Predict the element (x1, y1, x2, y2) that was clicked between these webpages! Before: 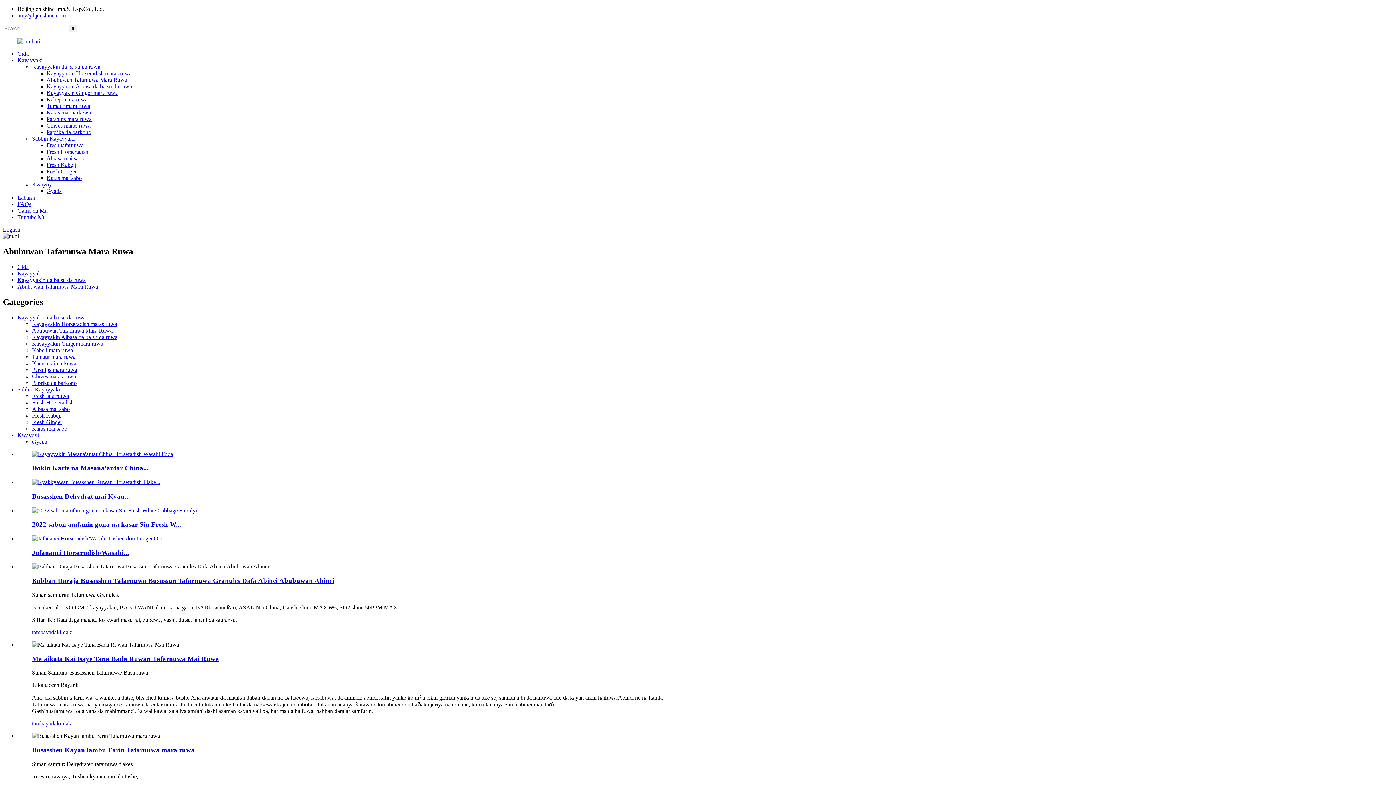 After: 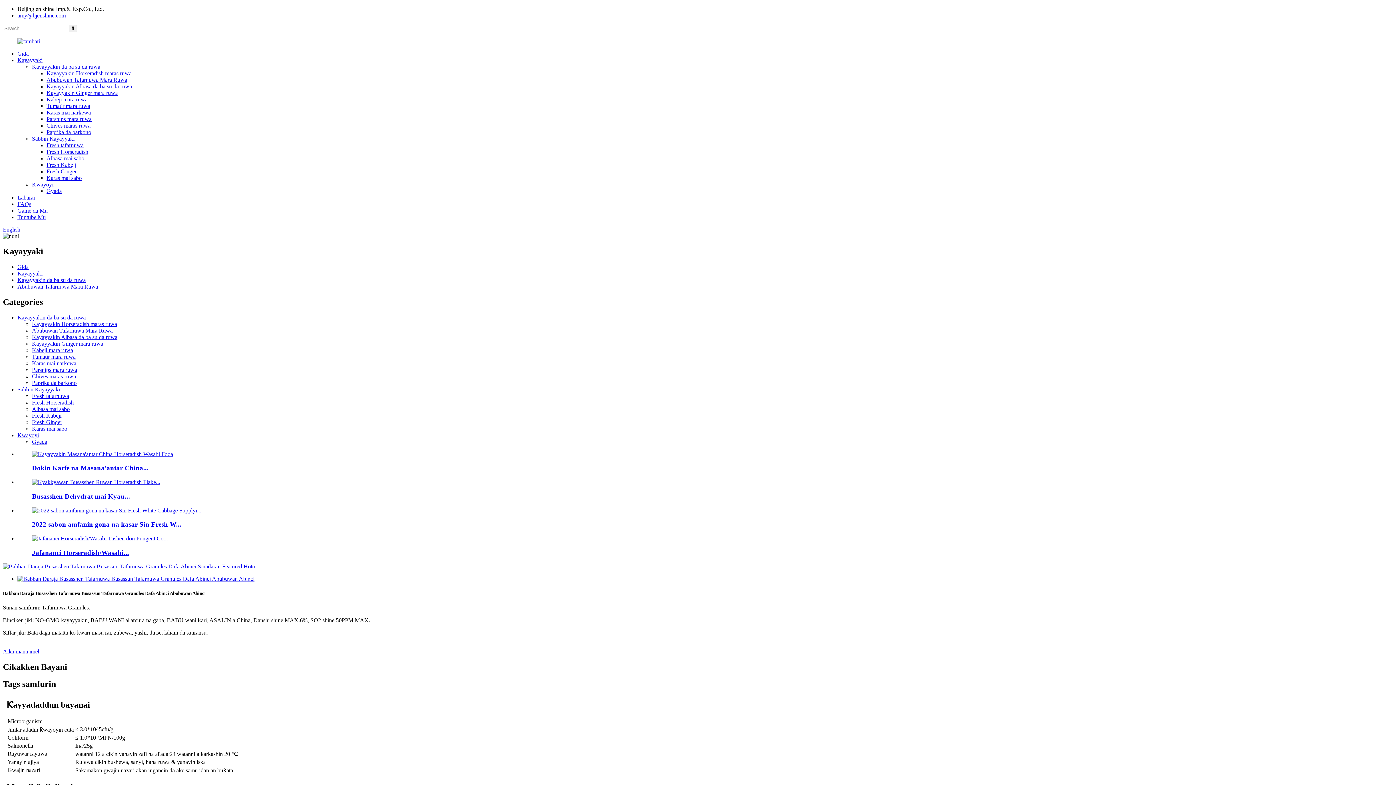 Action: bbox: (32, 577, 334, 584) label: Babban Daraja Busasshen Tafarnuwa Busassun Tafarnuwa Granules Dafa Abinci Abubuwan Abinci